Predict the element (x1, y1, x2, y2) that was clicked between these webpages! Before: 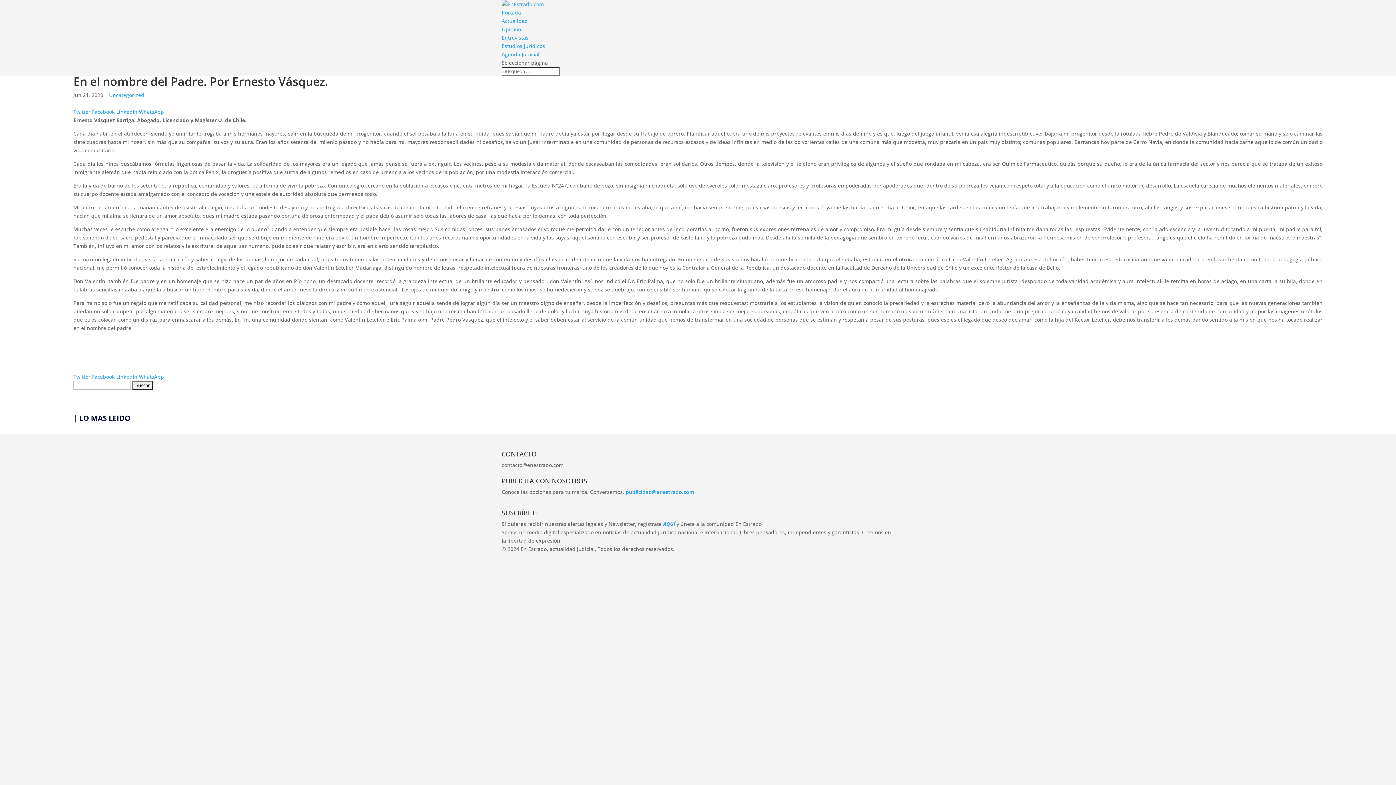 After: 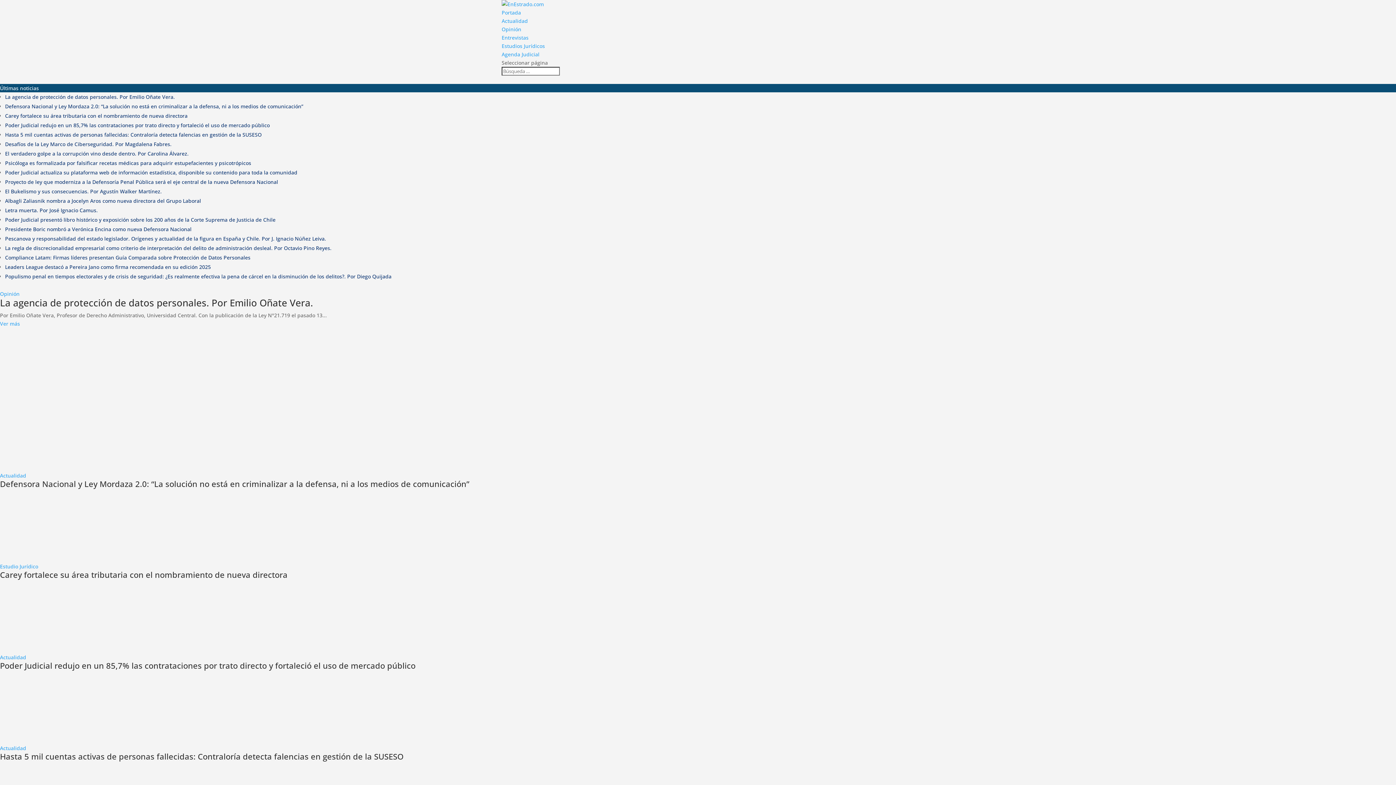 Action: bbox: (501, 9, 521, 16) label: Portada